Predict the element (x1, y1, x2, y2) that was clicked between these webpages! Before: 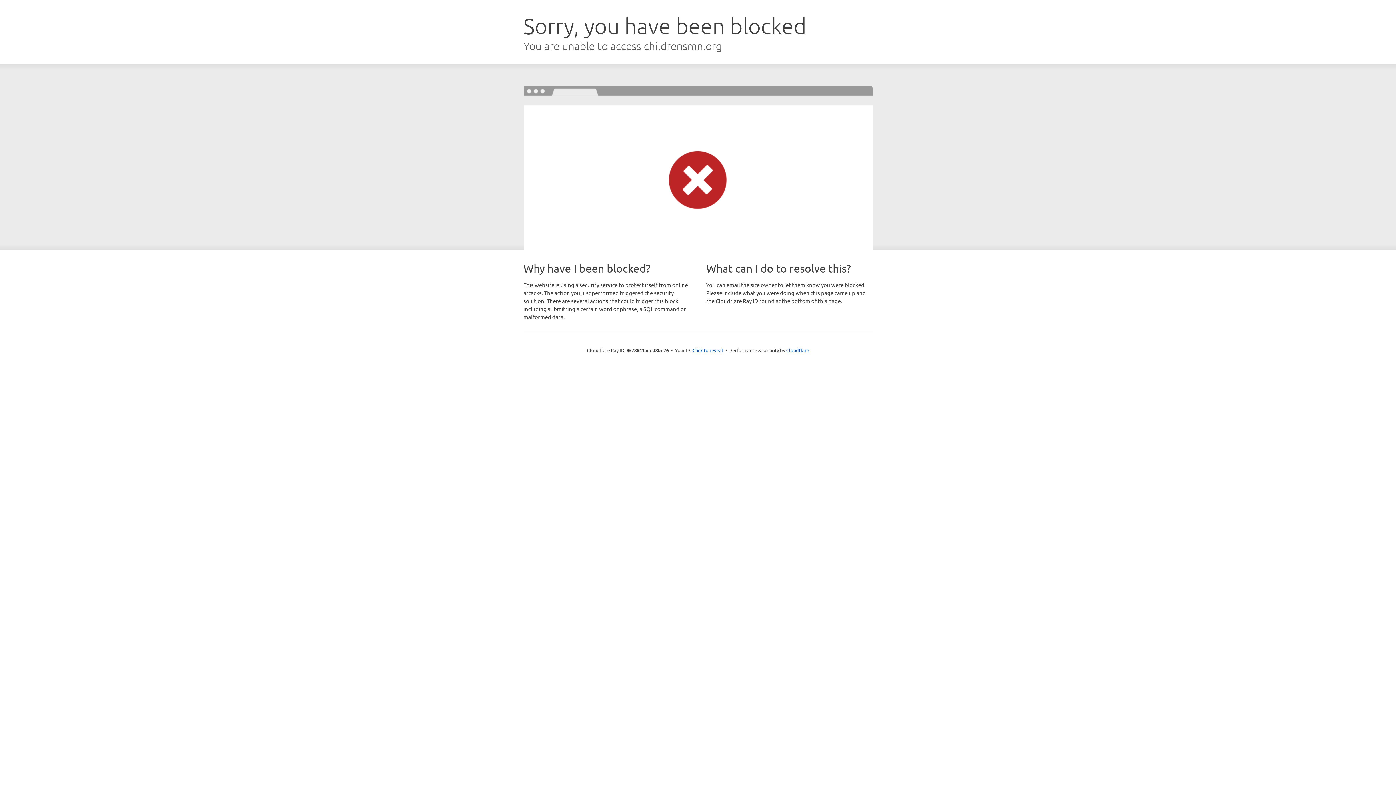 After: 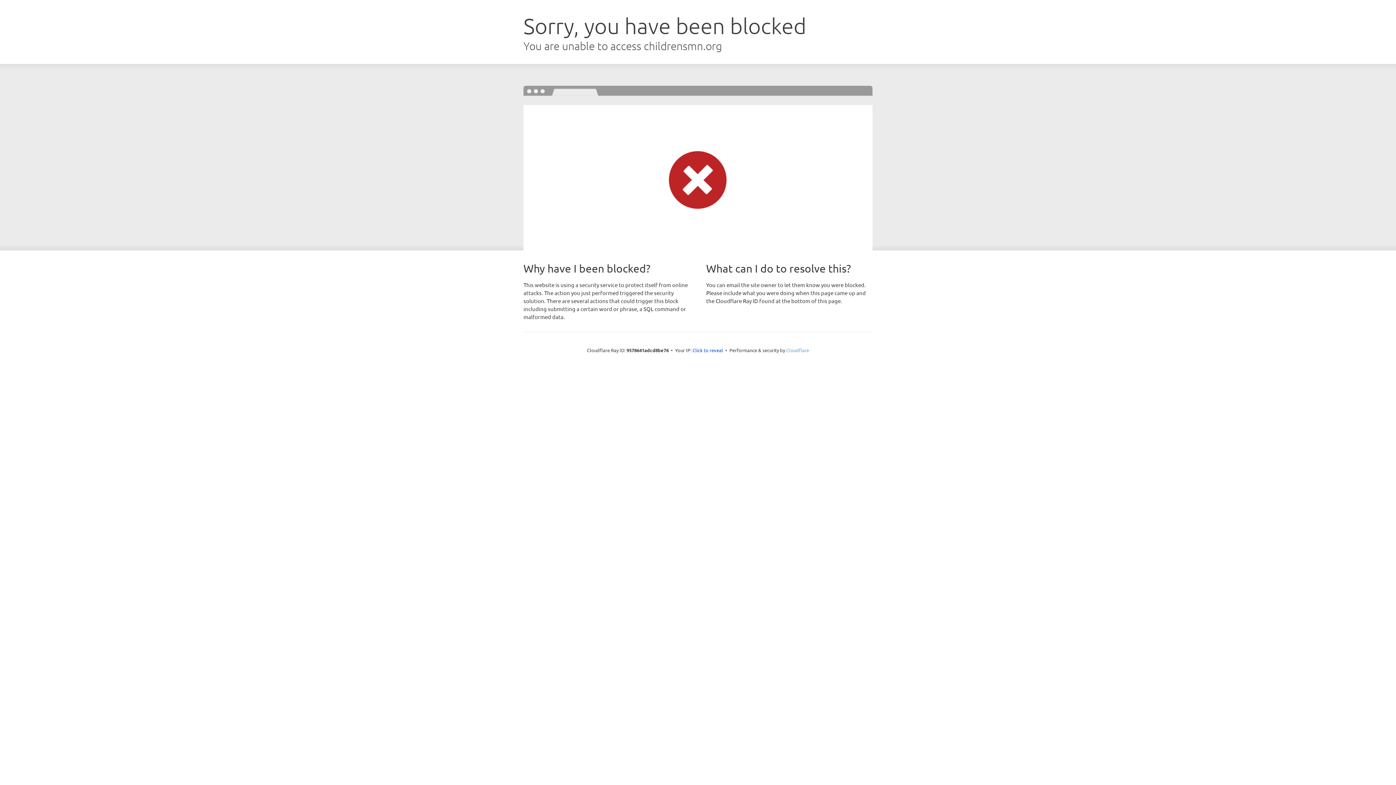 Action: bbox: (786, 347, 809, 353) label: Cloudflare